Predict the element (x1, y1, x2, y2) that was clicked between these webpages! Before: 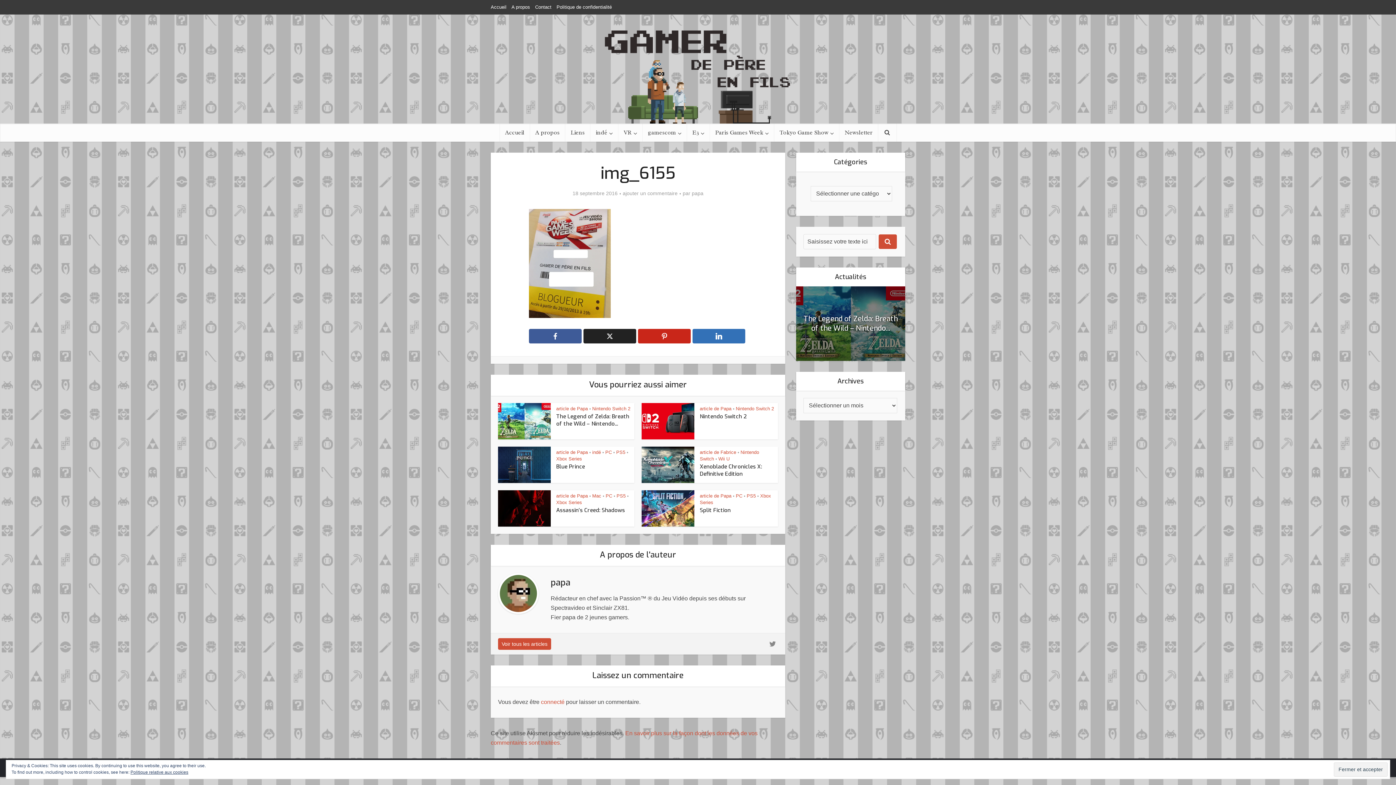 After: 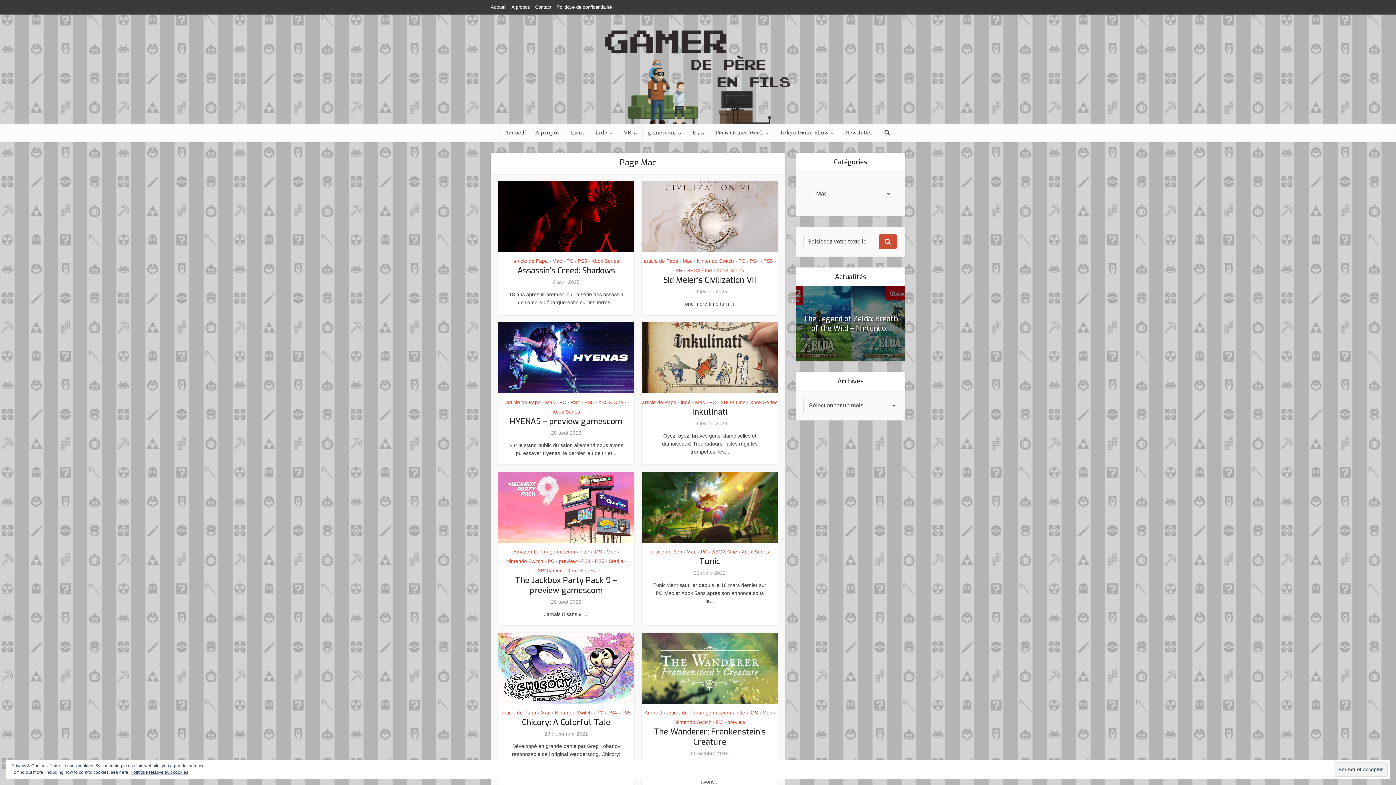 Action: label: Mac bbox: (592, 493, 601, 498)